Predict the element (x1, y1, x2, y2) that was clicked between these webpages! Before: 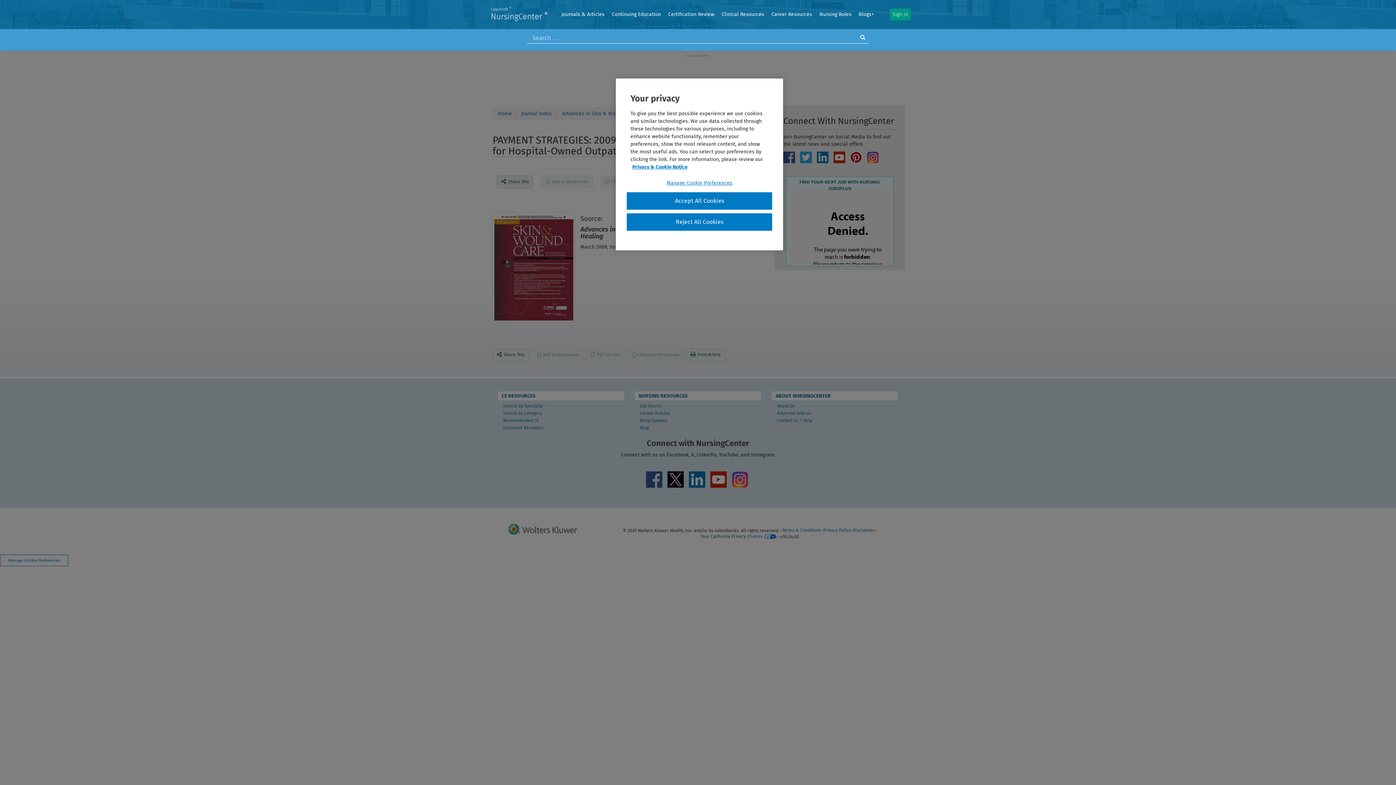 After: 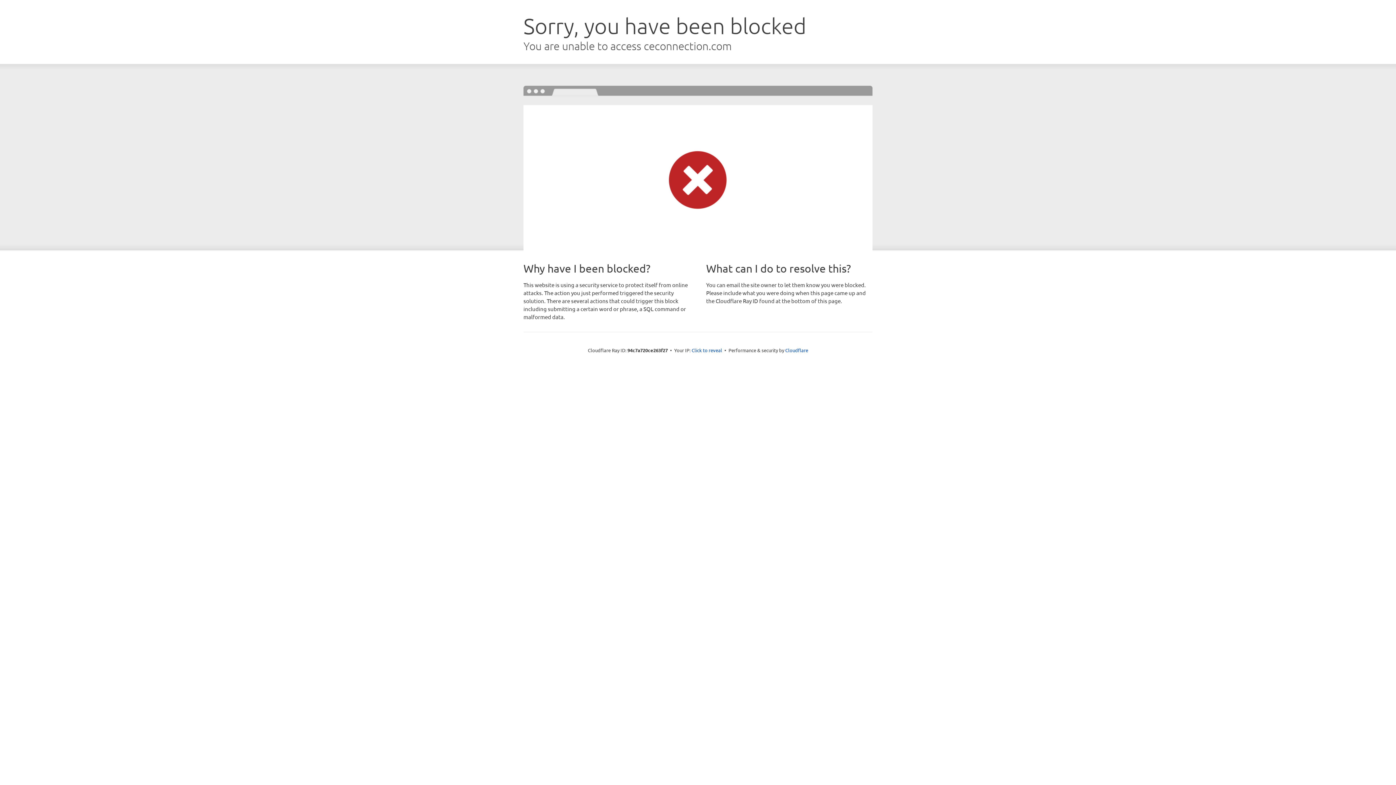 Action: label: Search by Specialty bbox: (502, 402, 543, 409)